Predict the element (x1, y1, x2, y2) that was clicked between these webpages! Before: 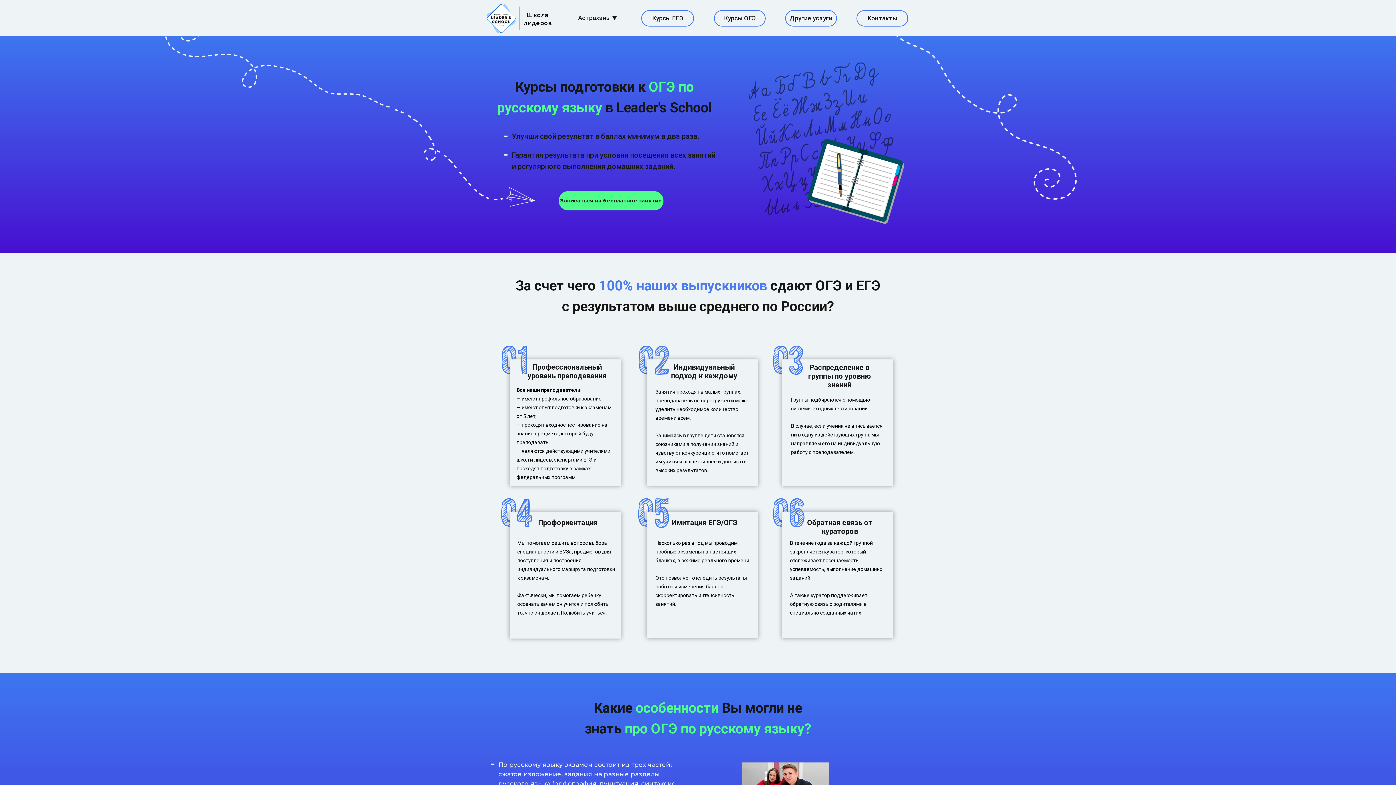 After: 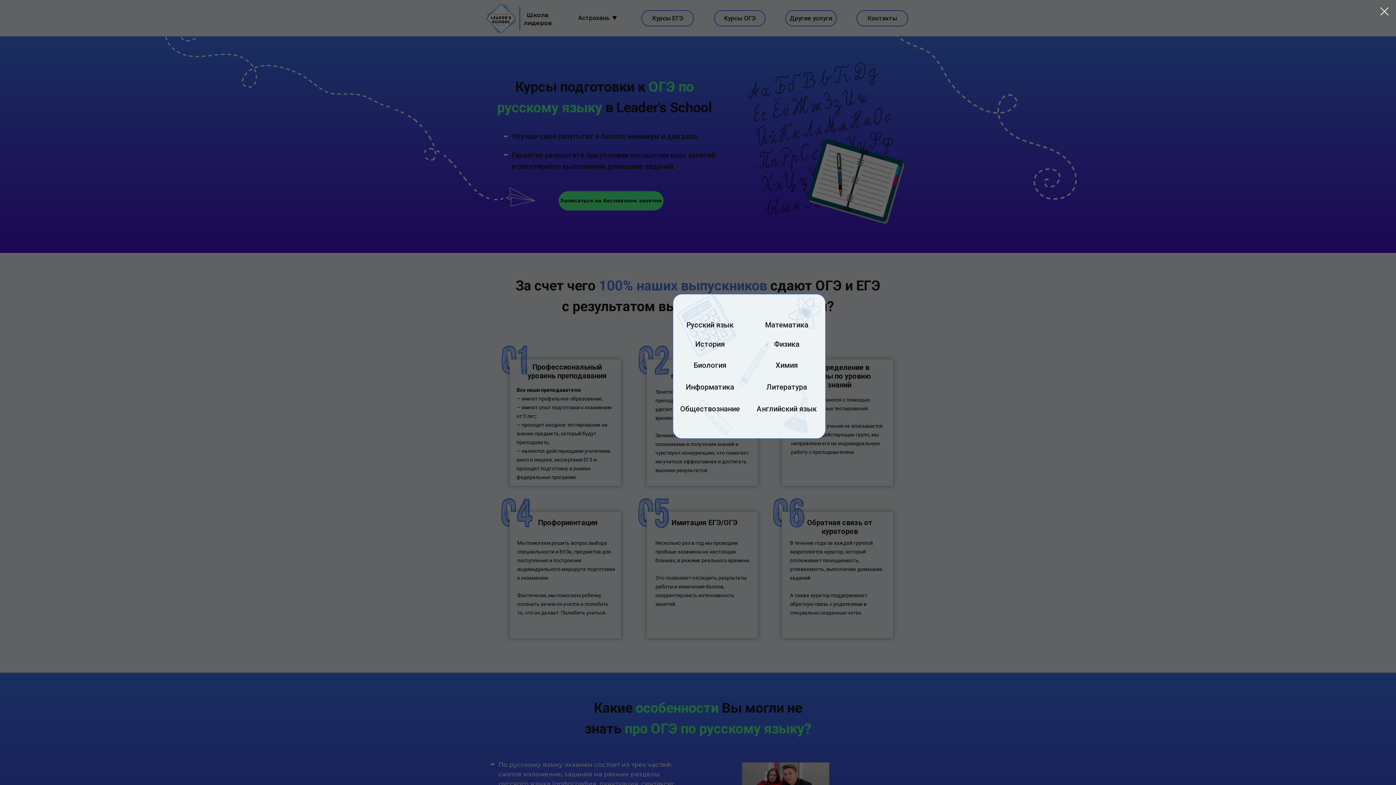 Action: label: Курсы ОГЭ bbox: (714, 10, 765, 26)